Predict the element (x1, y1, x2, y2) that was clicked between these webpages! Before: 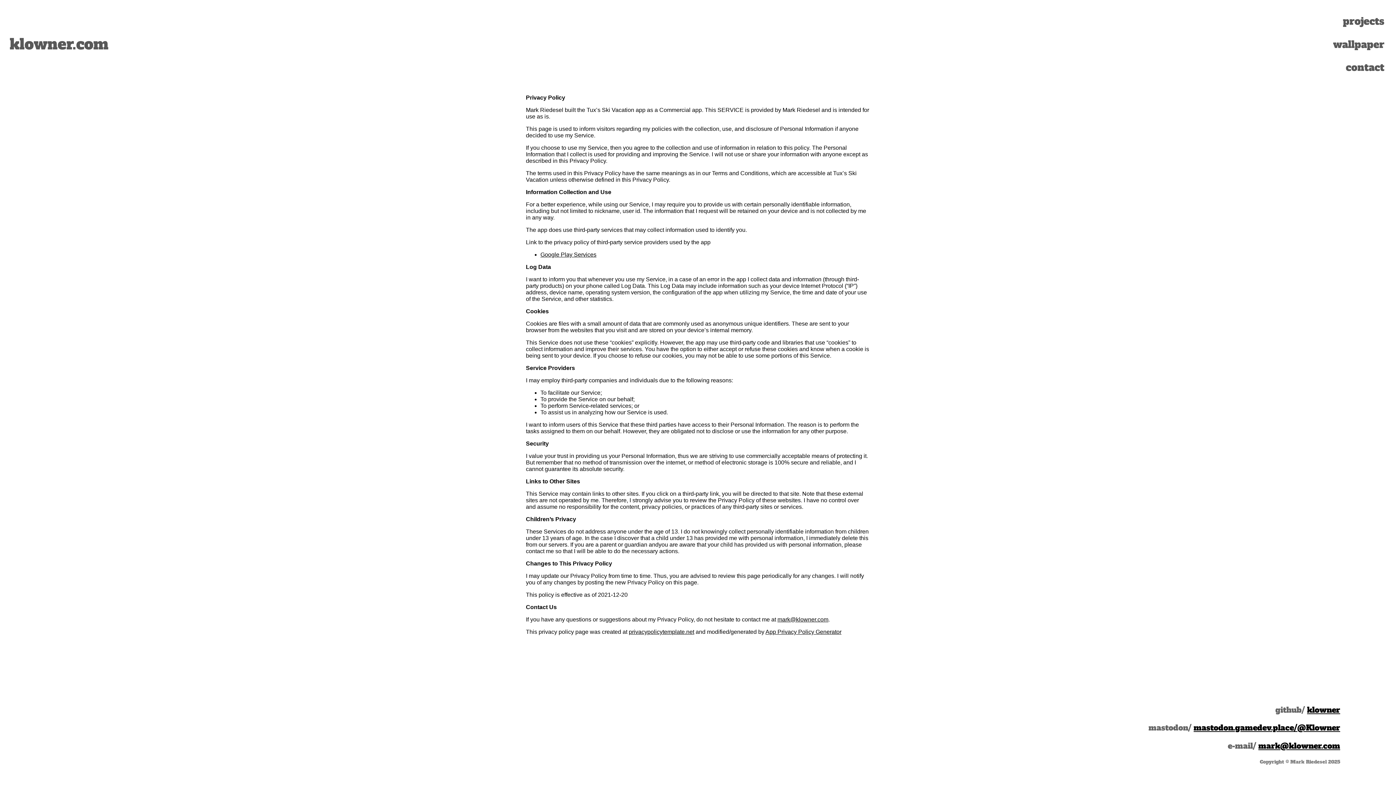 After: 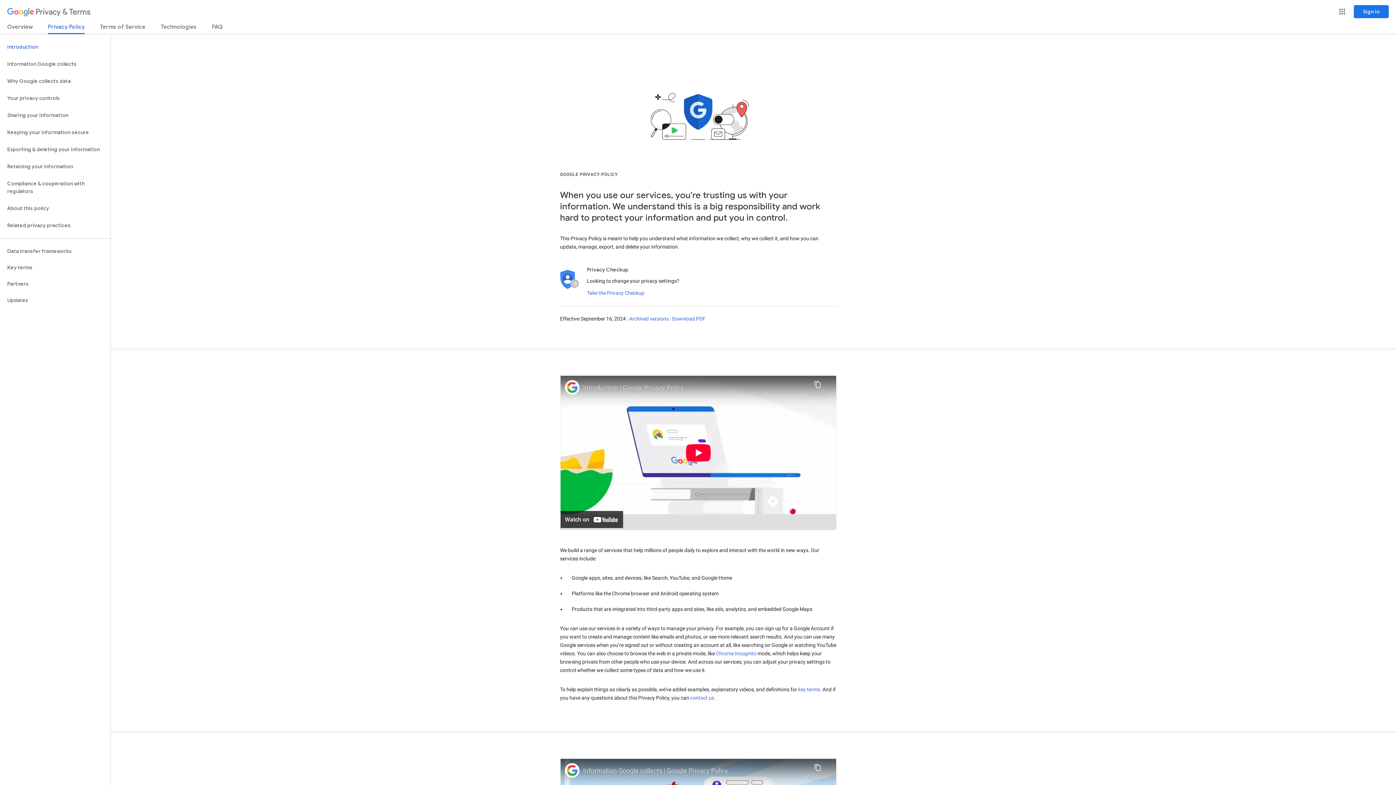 Action: label: Google Play Services bbox: (540, 251, 596, 257)